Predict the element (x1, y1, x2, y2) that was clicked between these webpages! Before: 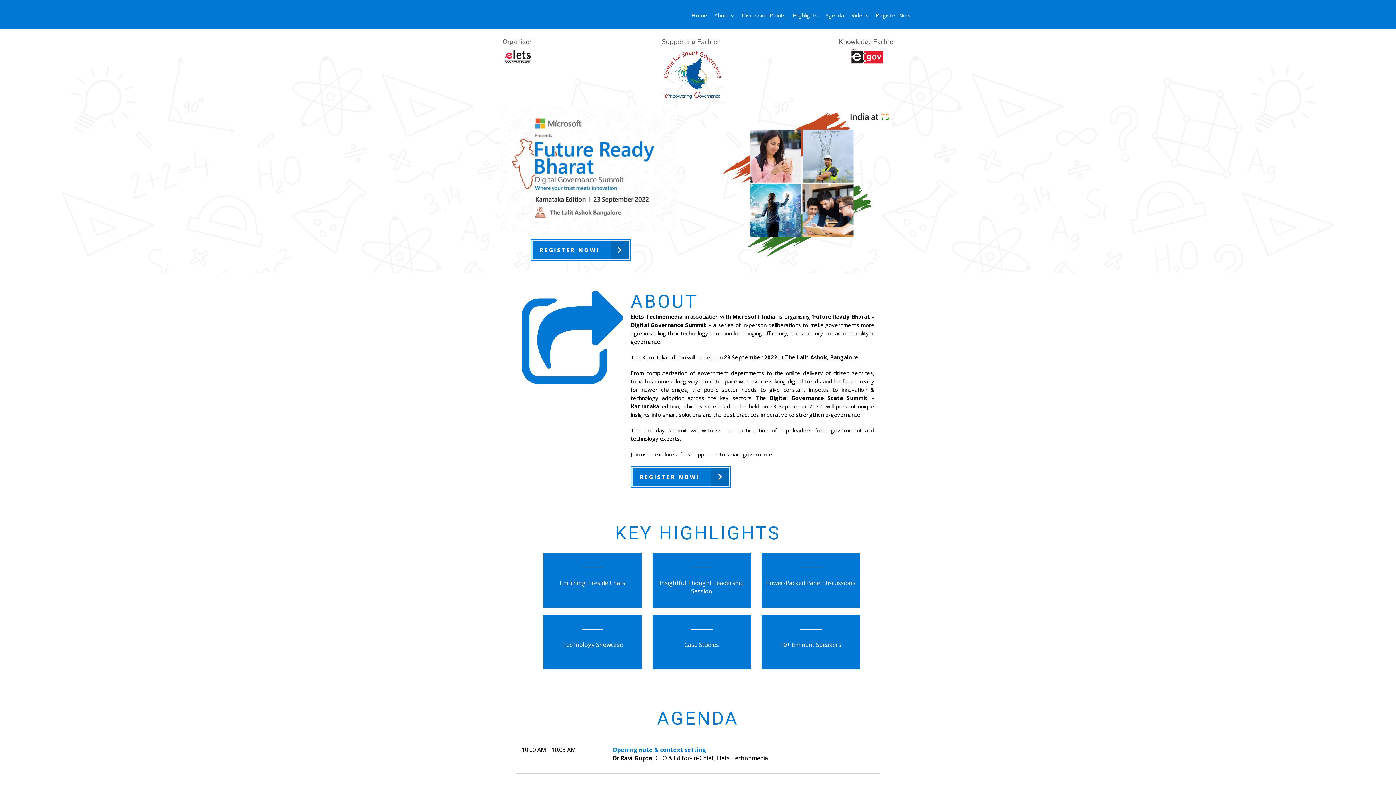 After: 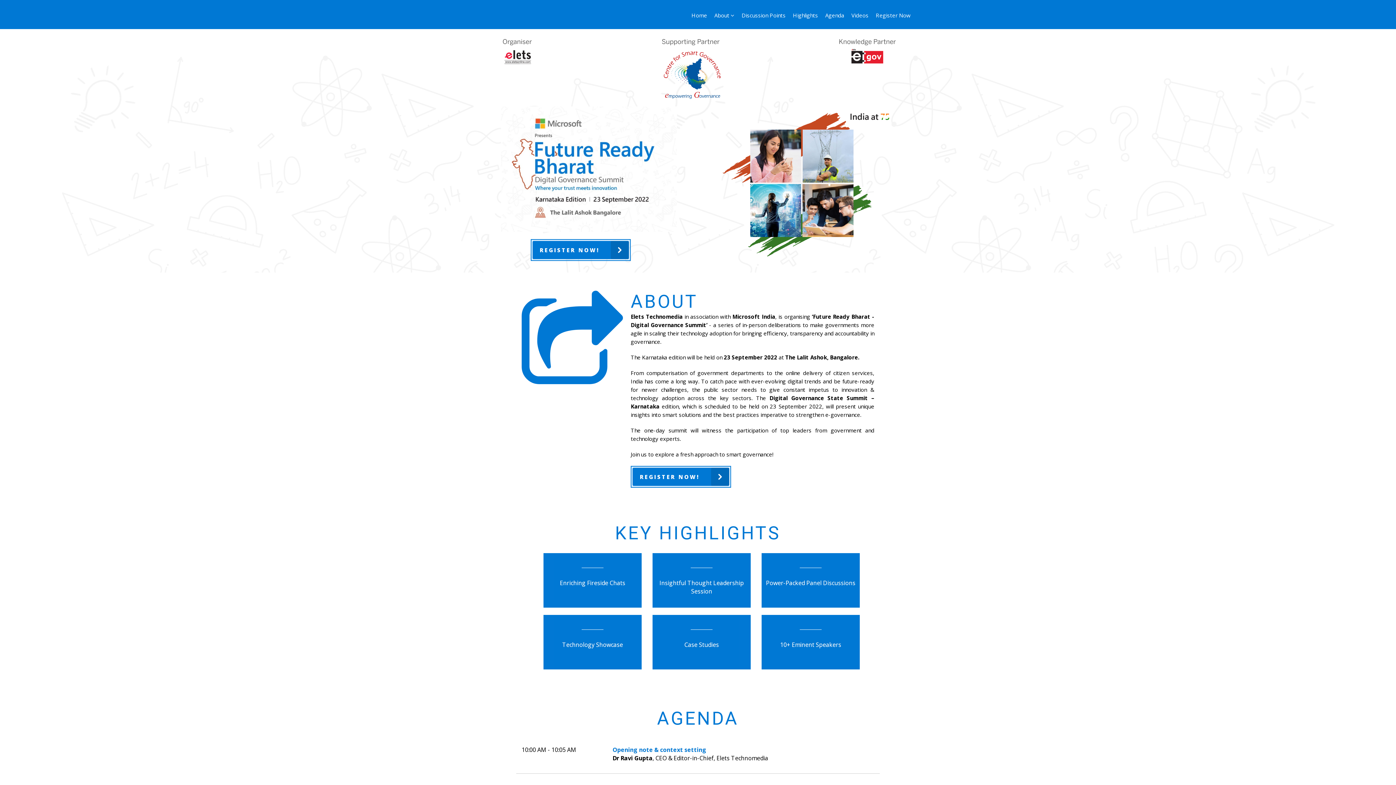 Action: bbox: (844, 0, 868, 30) label: Videos